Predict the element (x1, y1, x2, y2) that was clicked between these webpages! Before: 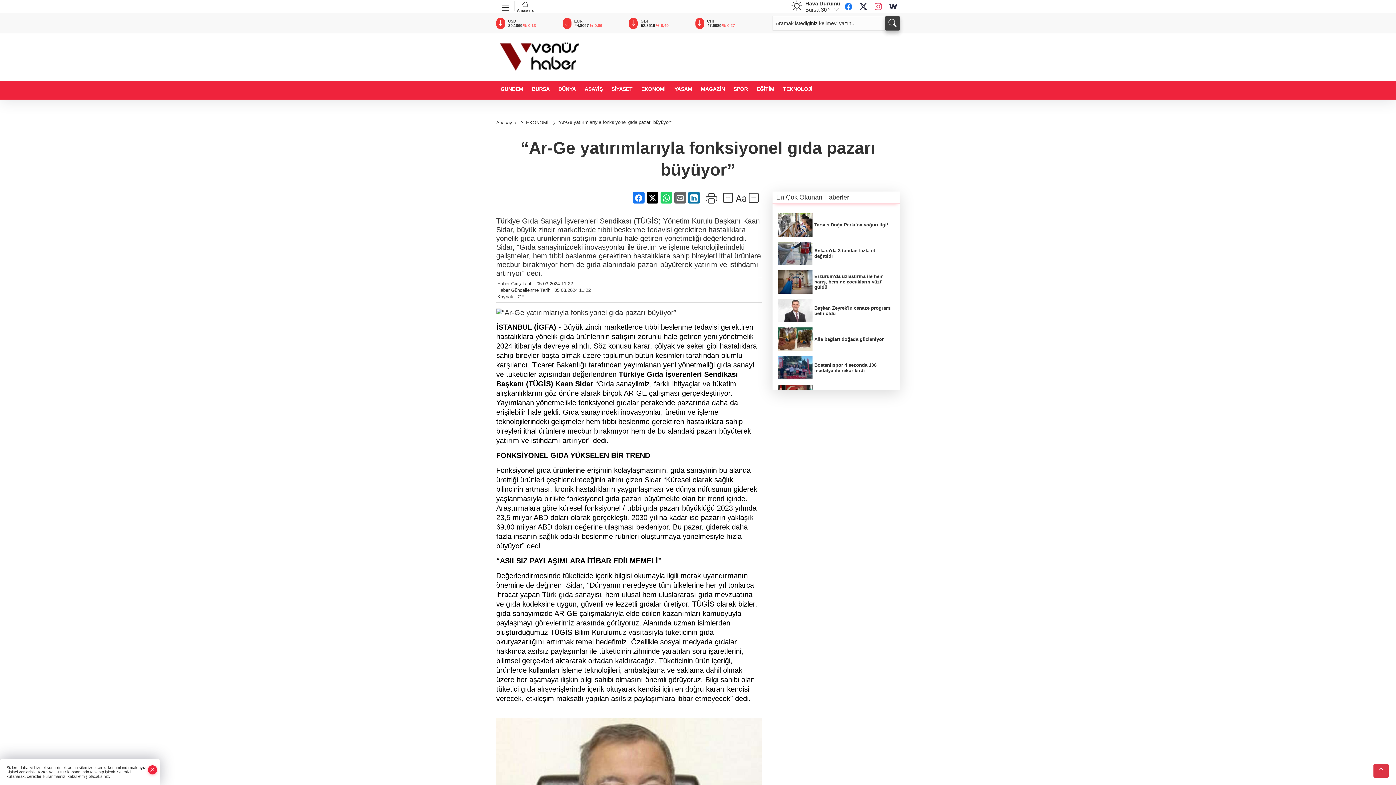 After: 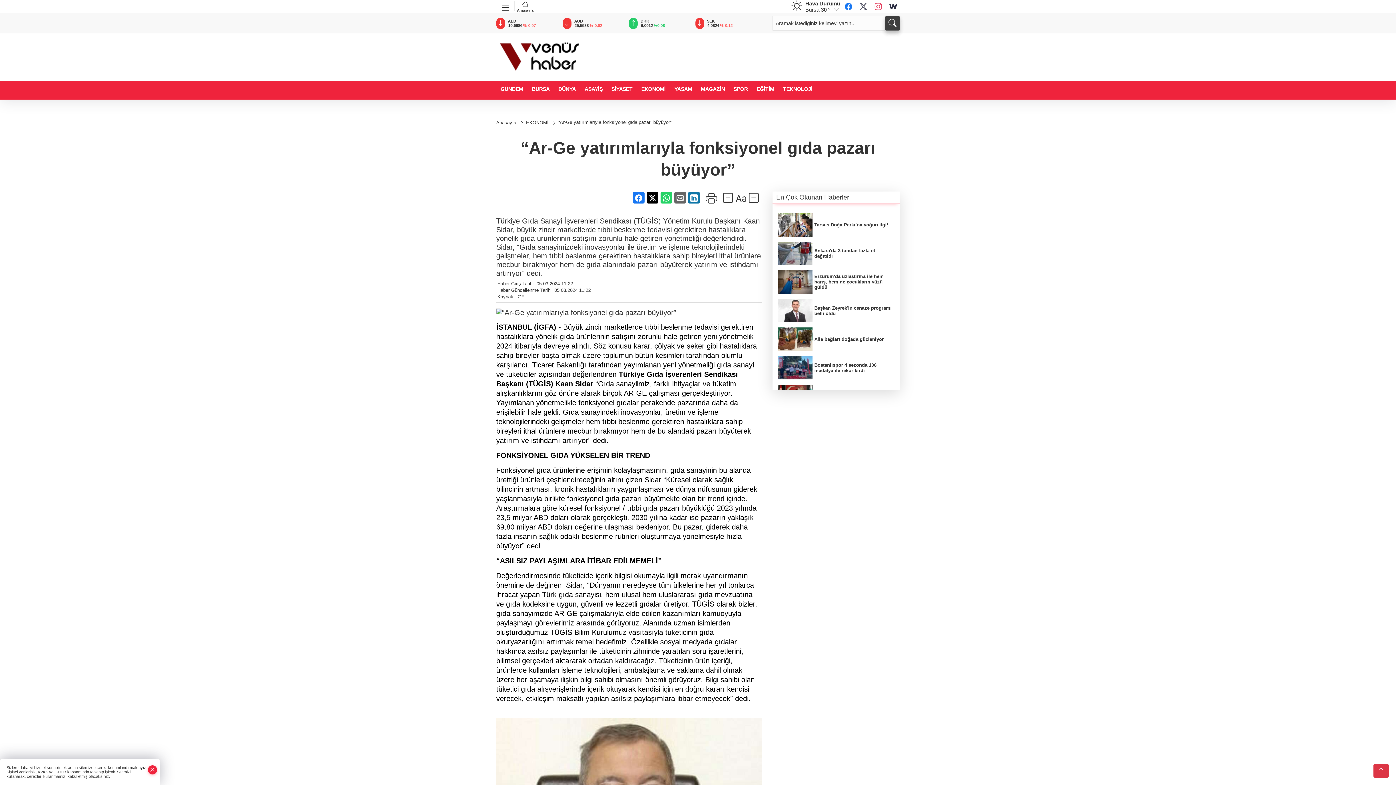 Action: bbox: (858, 1, 869, 12)